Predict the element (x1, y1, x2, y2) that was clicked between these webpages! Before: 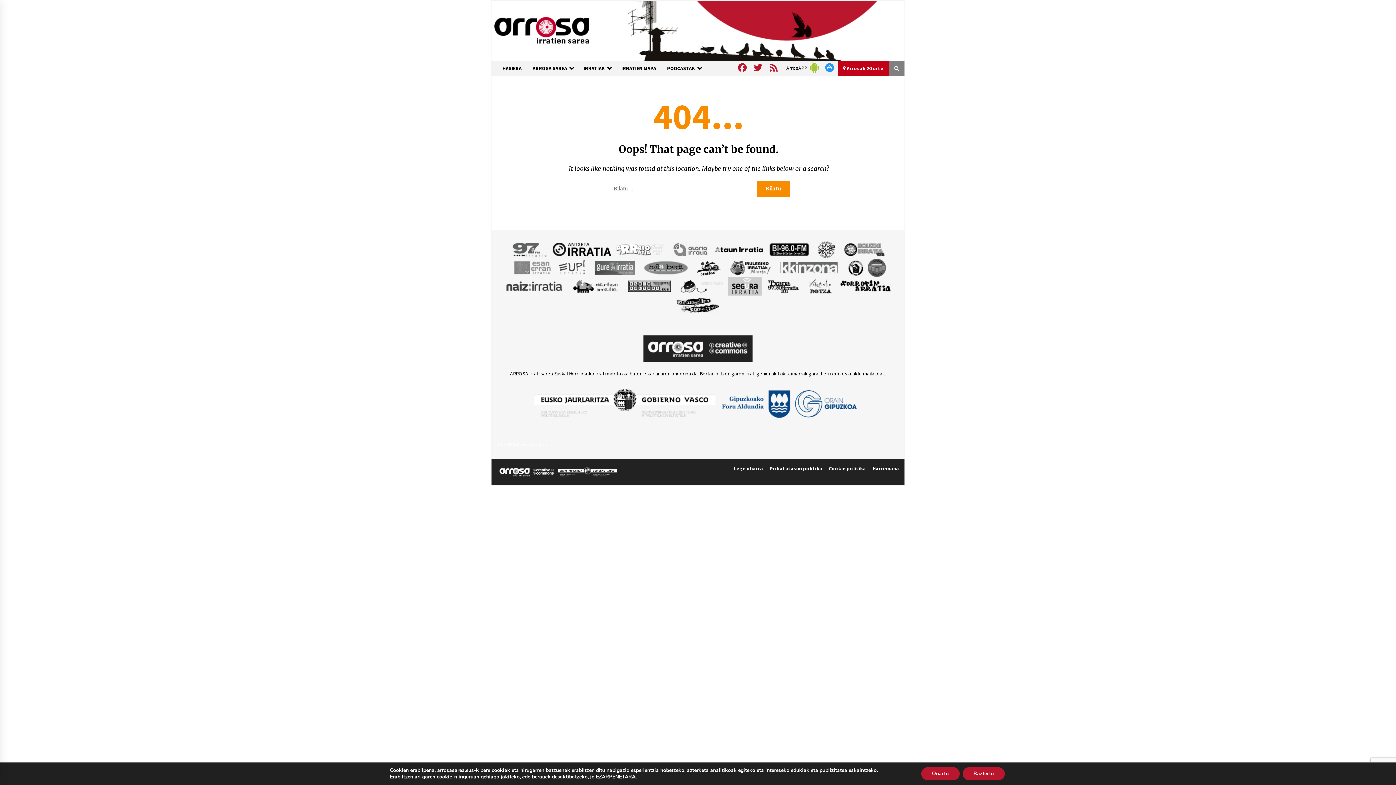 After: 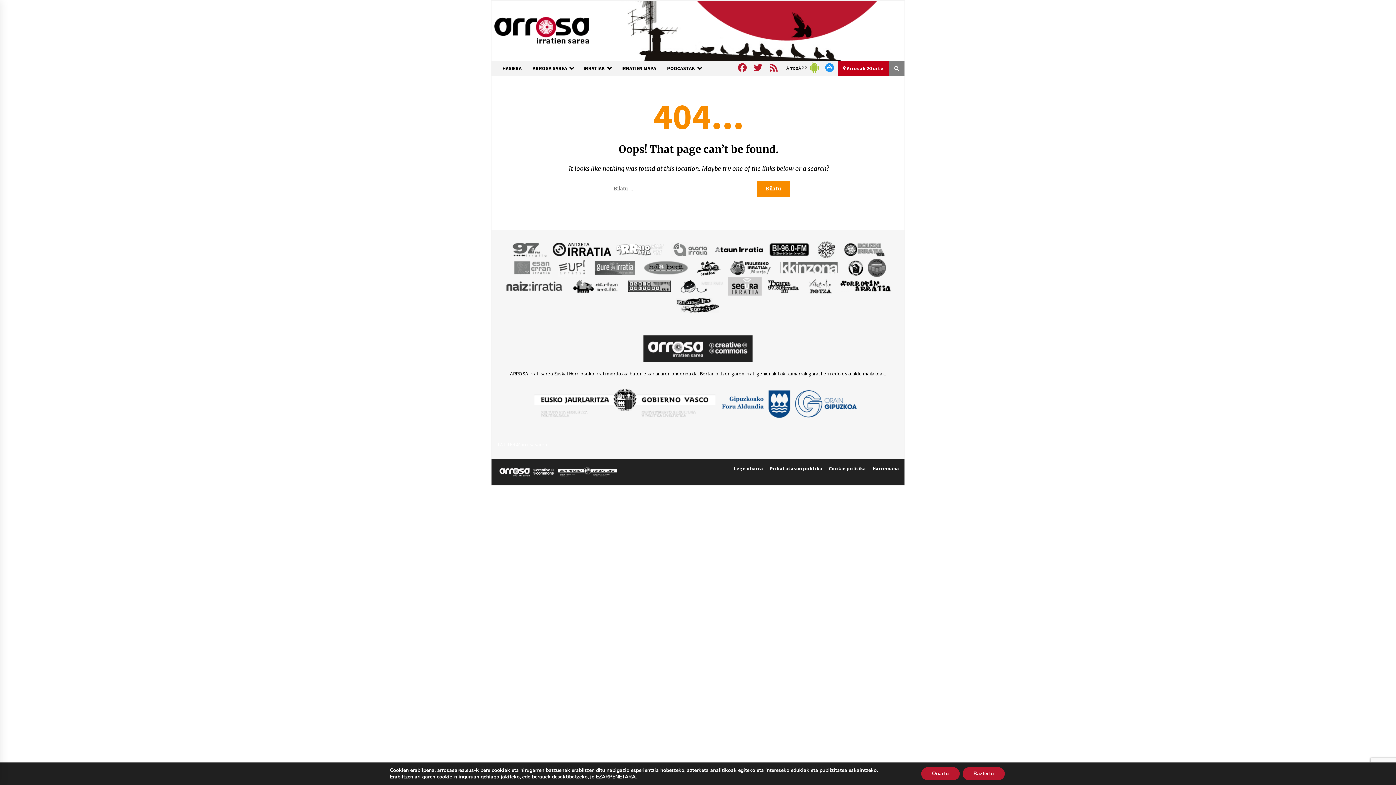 Action: bbox: (534, 400, 715, 406)